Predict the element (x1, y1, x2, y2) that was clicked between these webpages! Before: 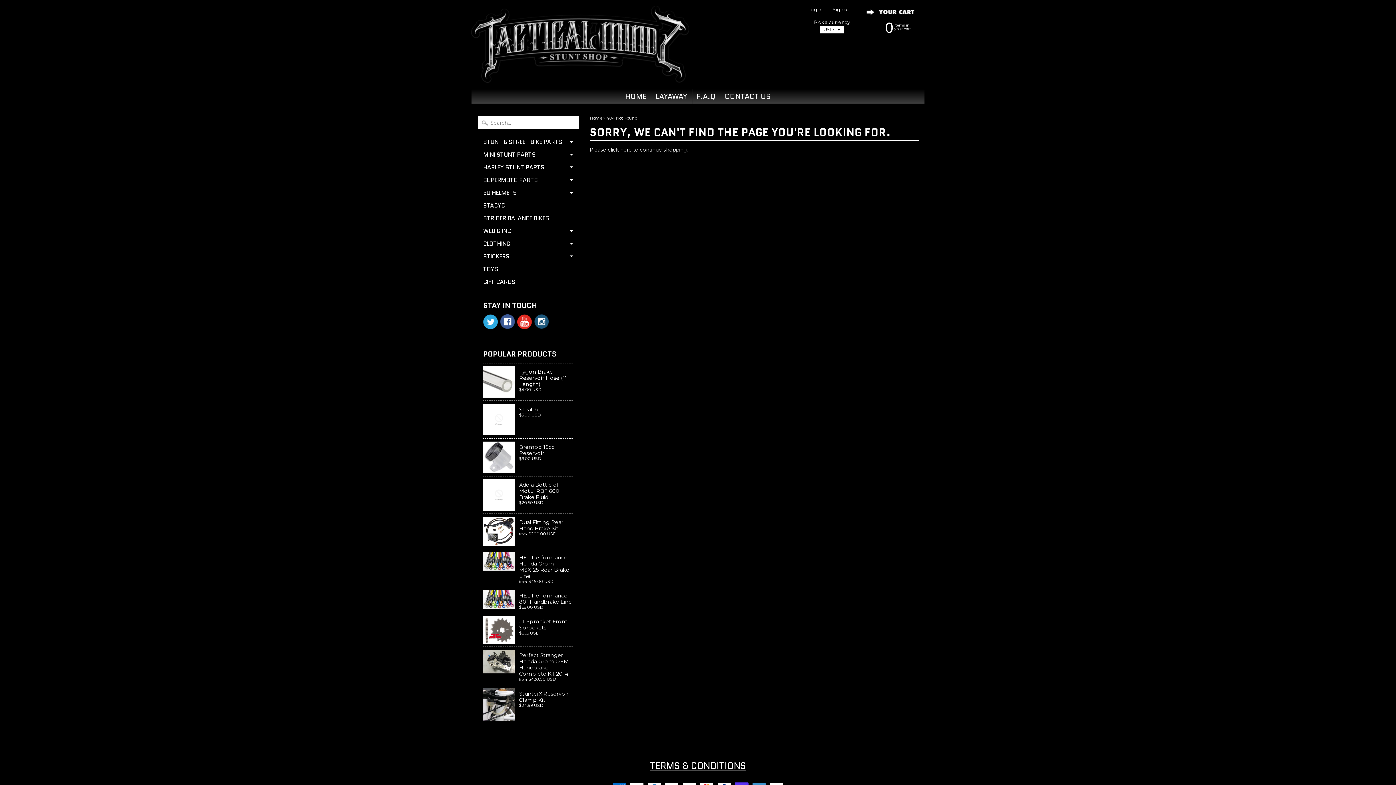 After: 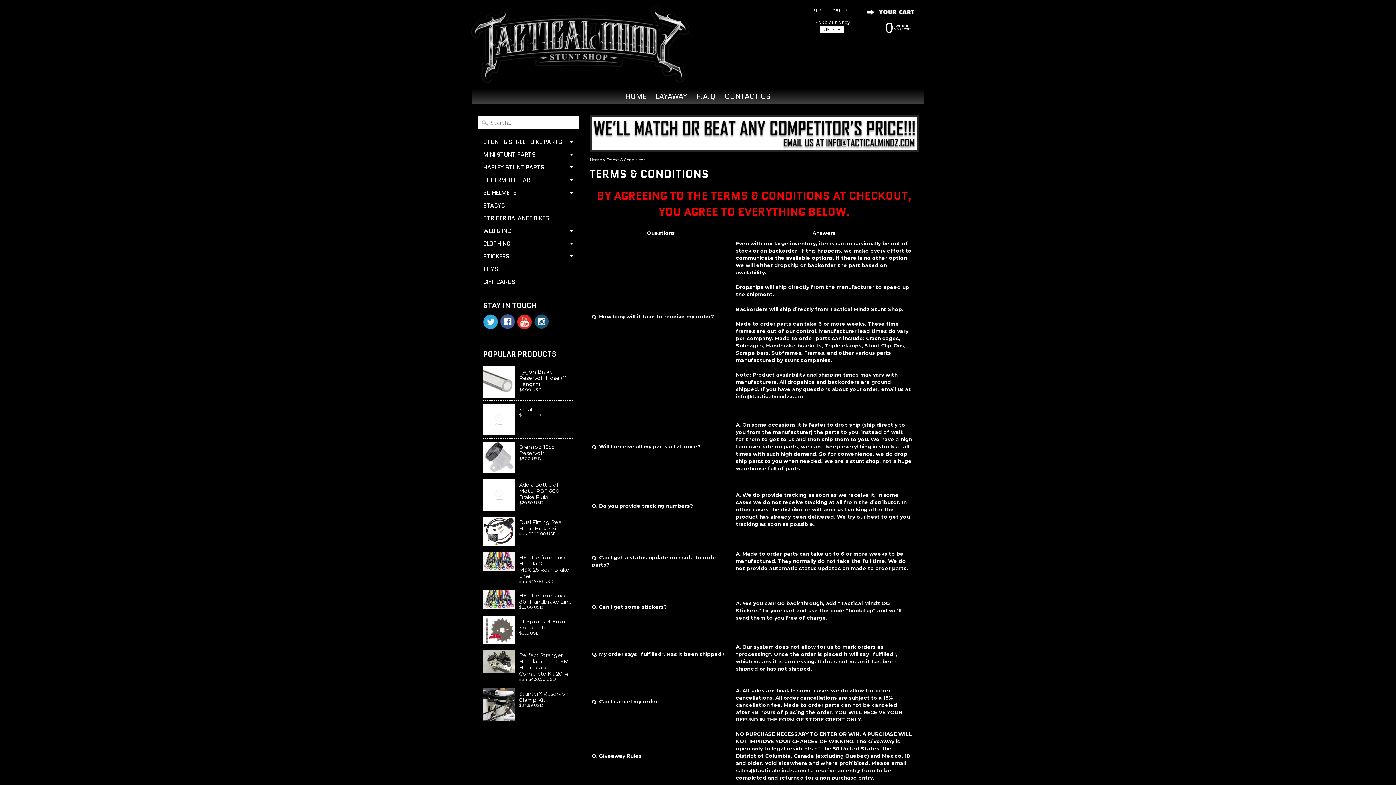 Action: bbox: (650, 759, 746, 772) label: TERMS & CONDITIONS